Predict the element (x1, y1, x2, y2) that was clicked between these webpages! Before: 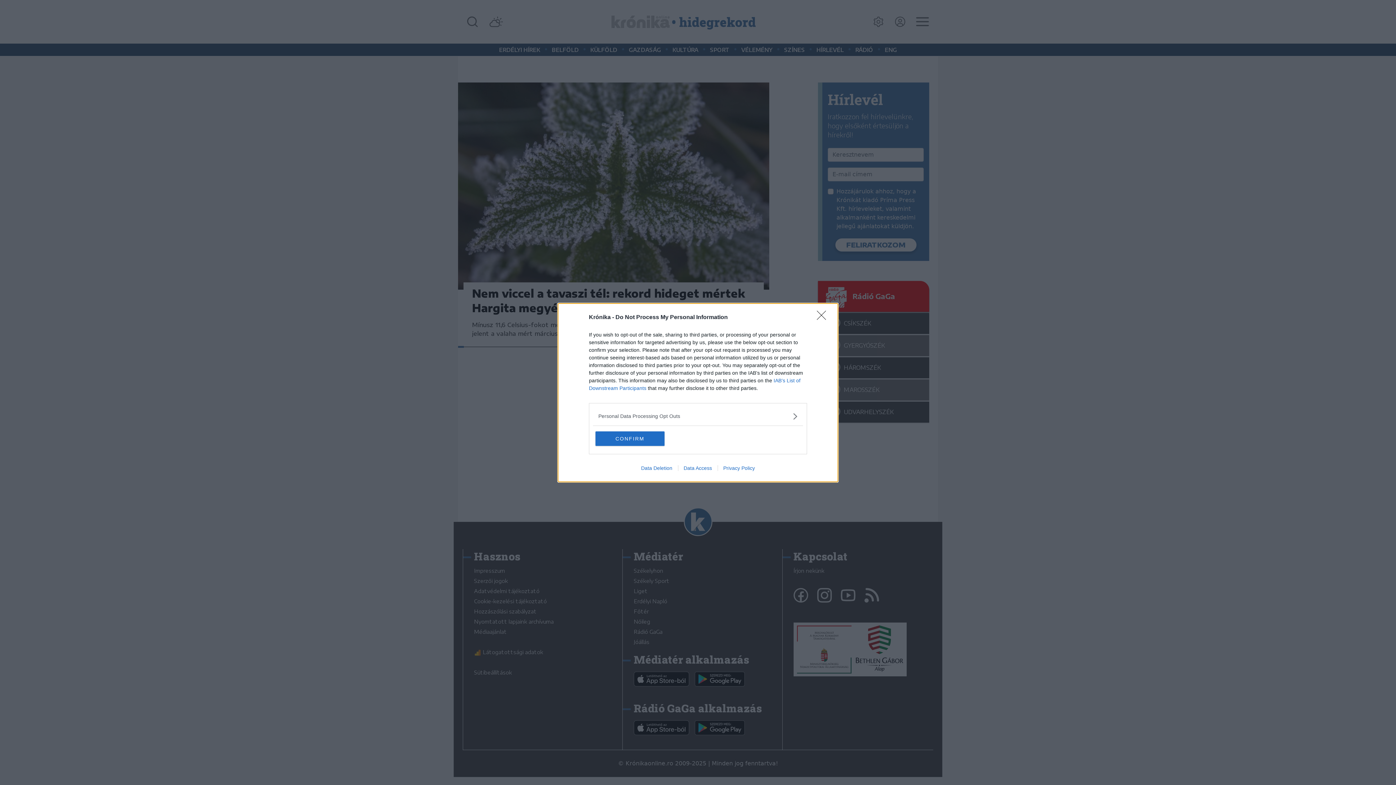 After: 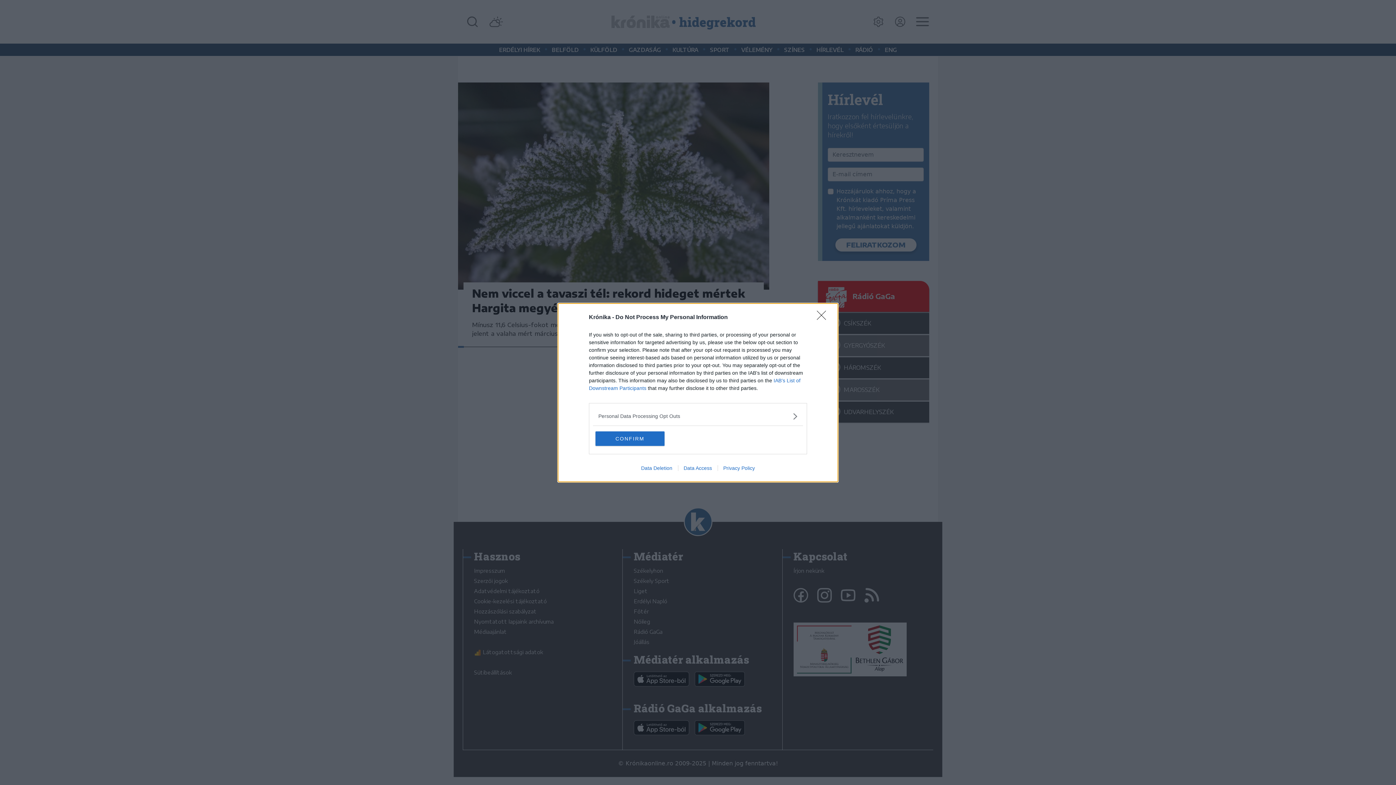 Action: bbox: (717, 465, 760, 471) label: Privacy Policy